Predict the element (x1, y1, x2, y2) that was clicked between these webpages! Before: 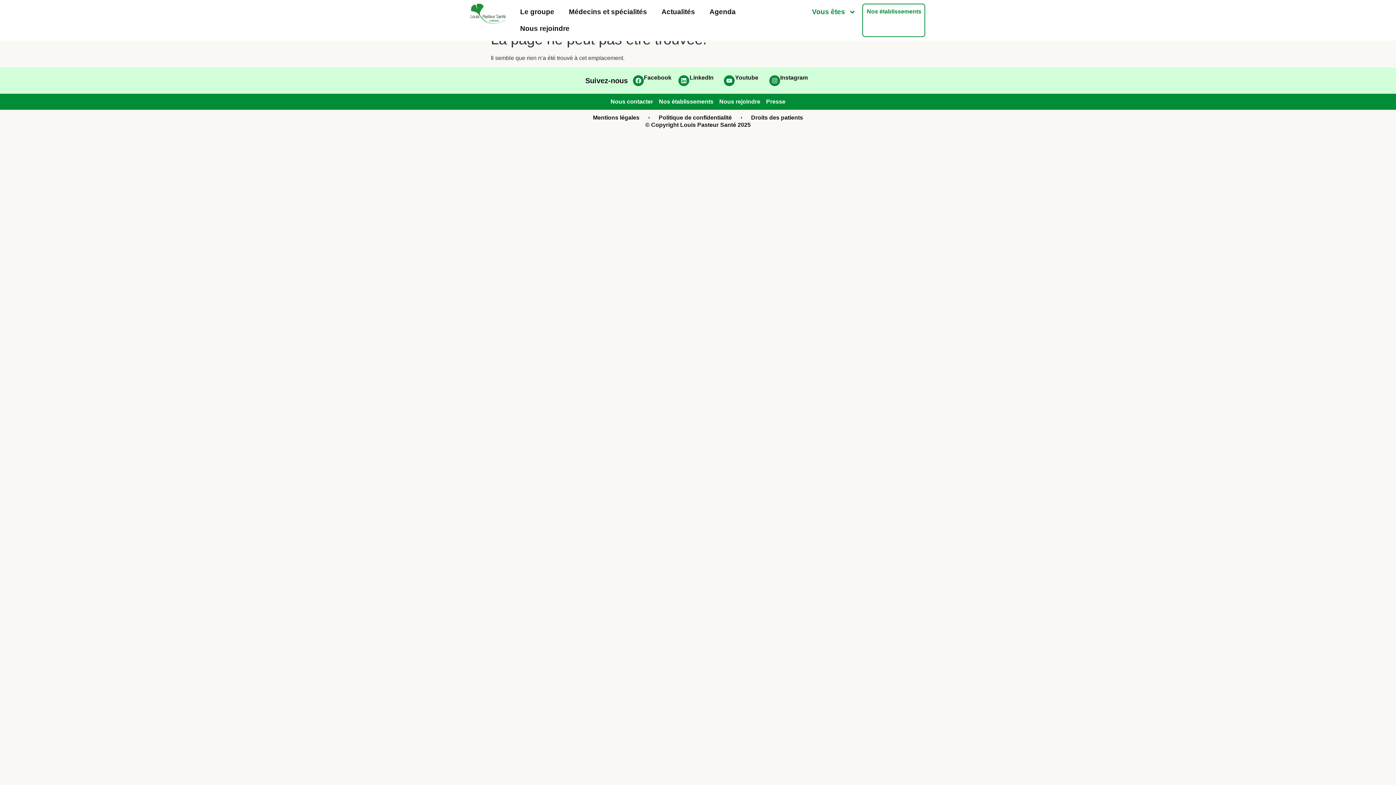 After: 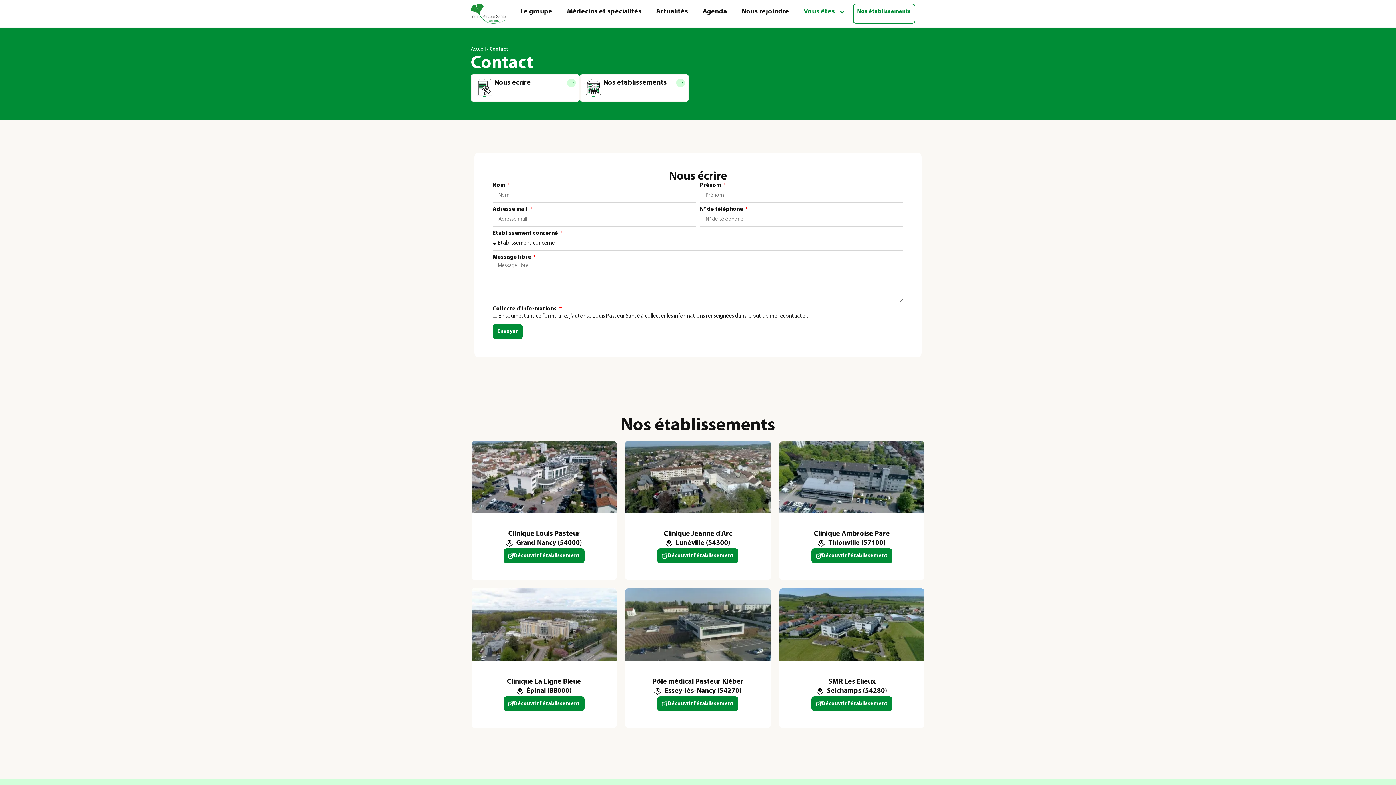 Action: bbox: (610, 97, 653, 106) label: Nous contacter